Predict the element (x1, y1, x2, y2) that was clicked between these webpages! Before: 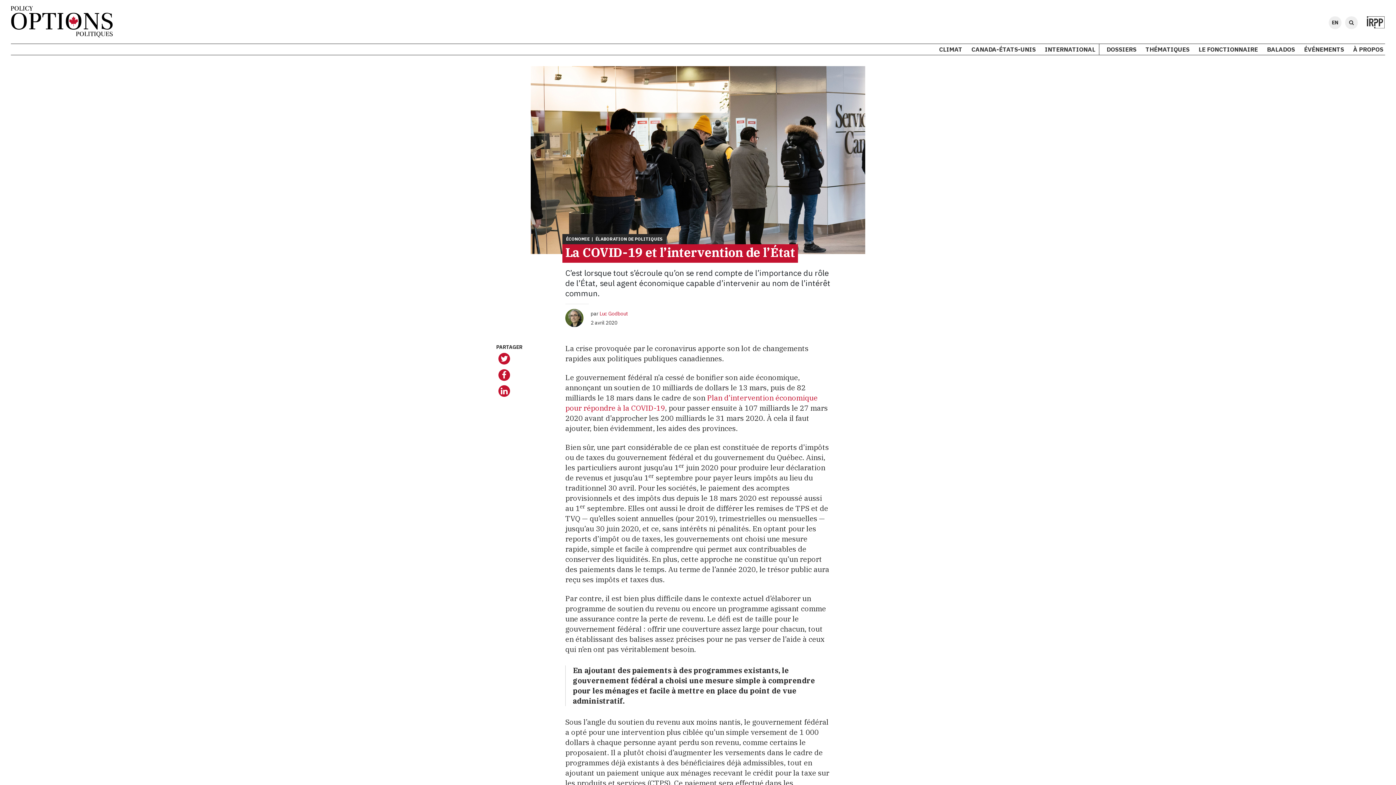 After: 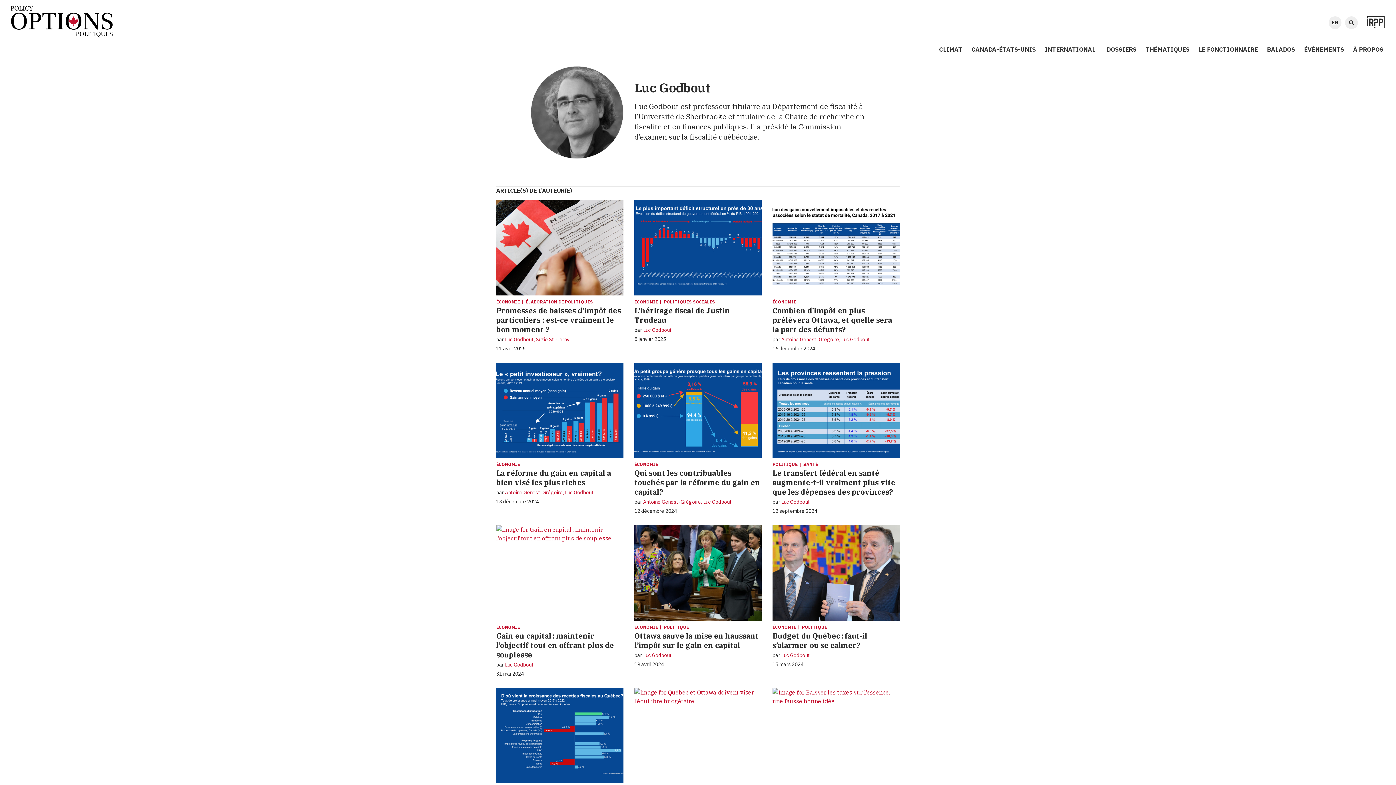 Action: bbox: (565, 313, 583, 321)